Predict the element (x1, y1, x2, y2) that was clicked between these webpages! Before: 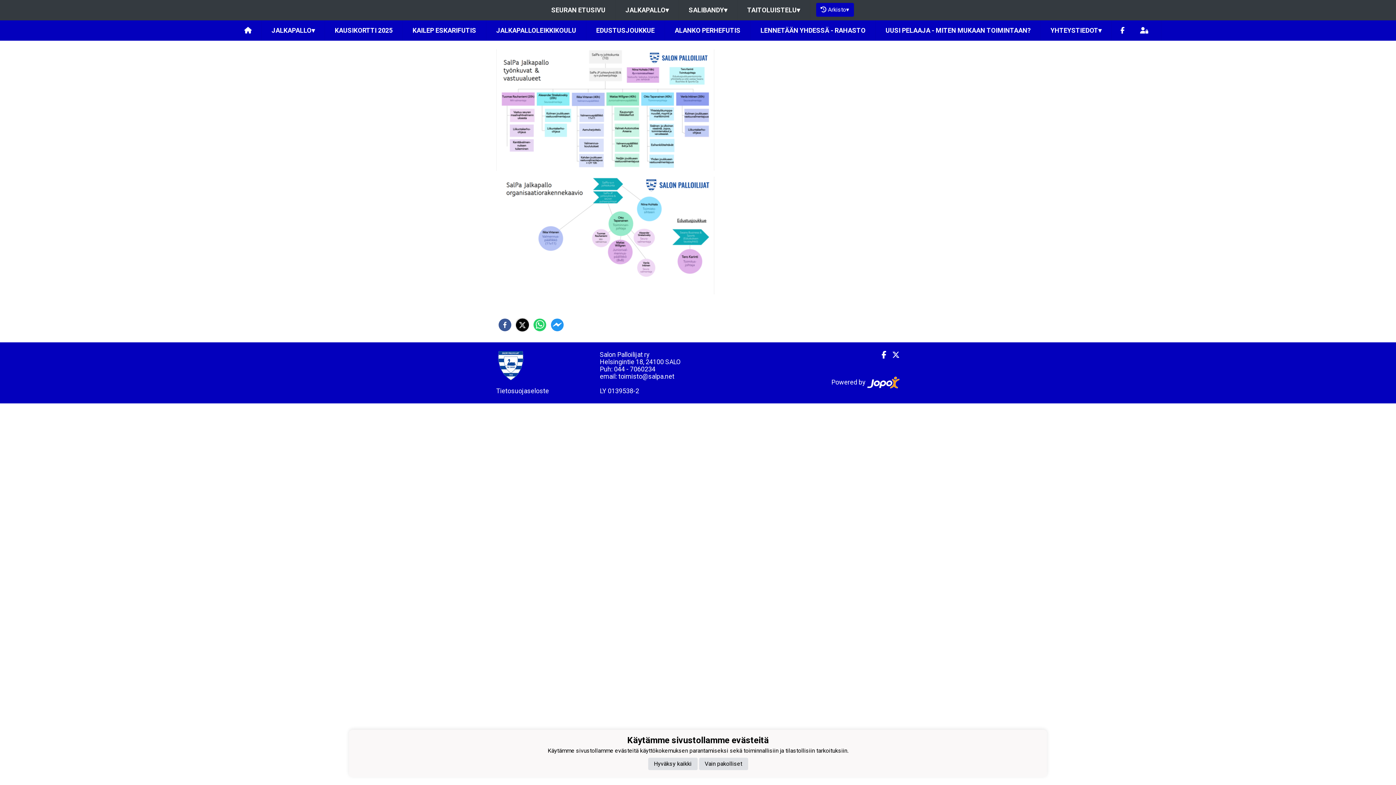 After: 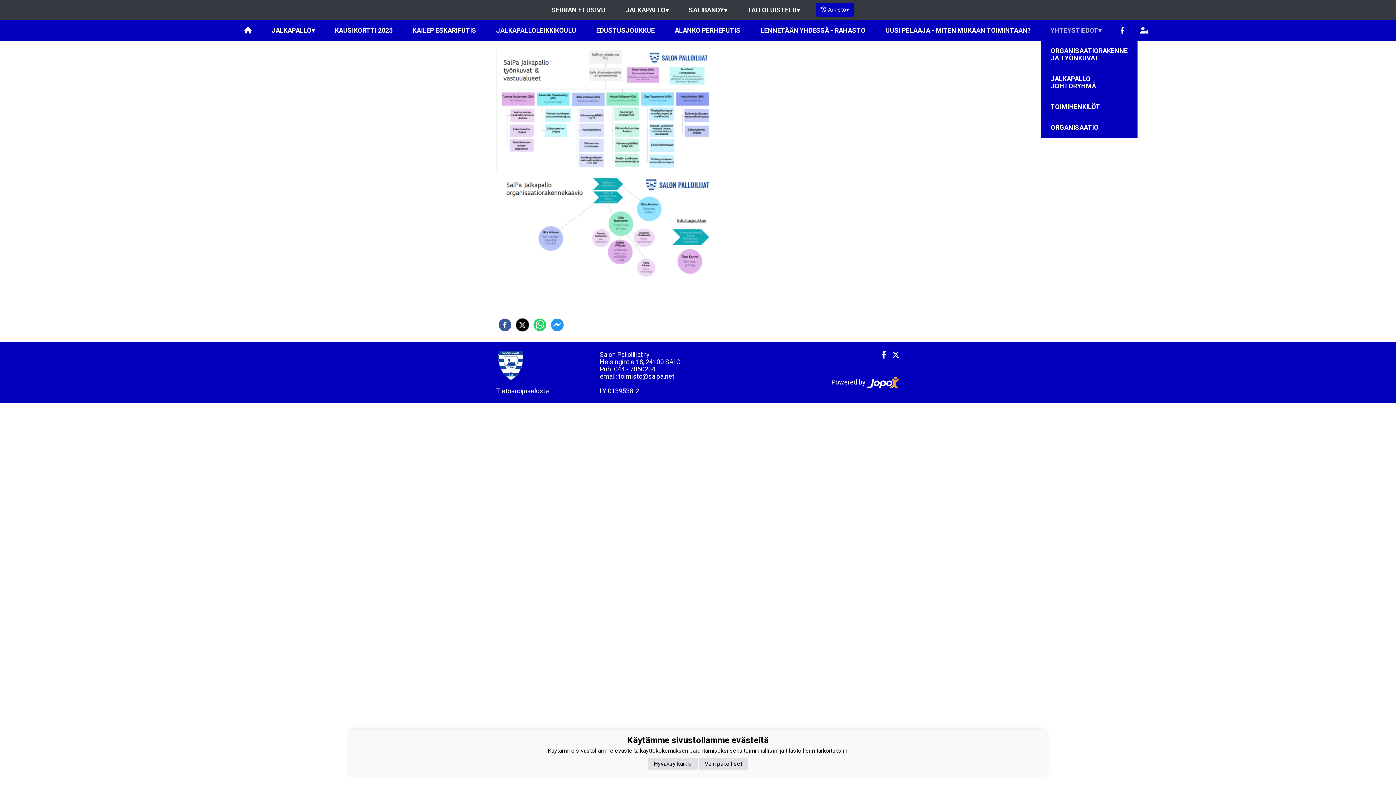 Action: bbox: (1041, 20, 1111, 40) label: YHTEYSTIEDOT▾